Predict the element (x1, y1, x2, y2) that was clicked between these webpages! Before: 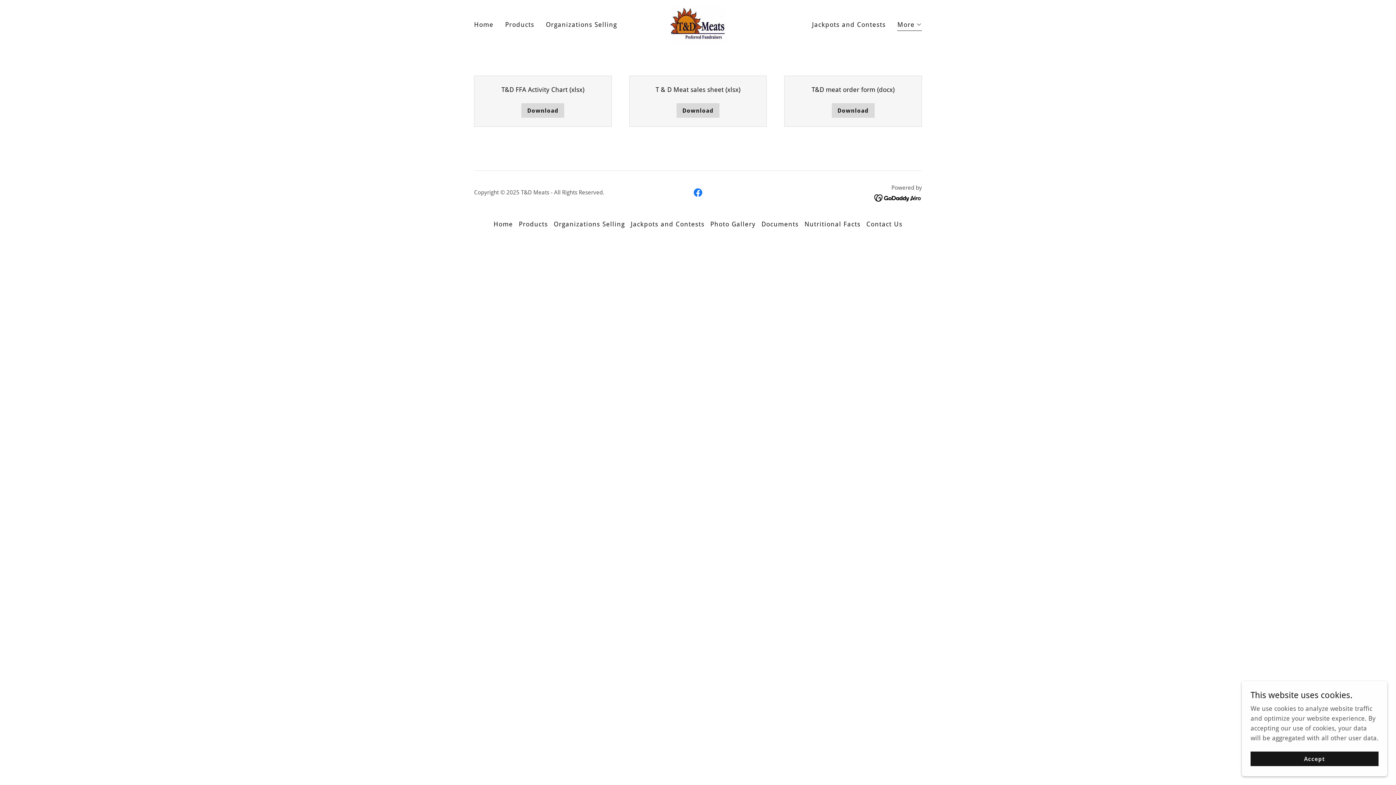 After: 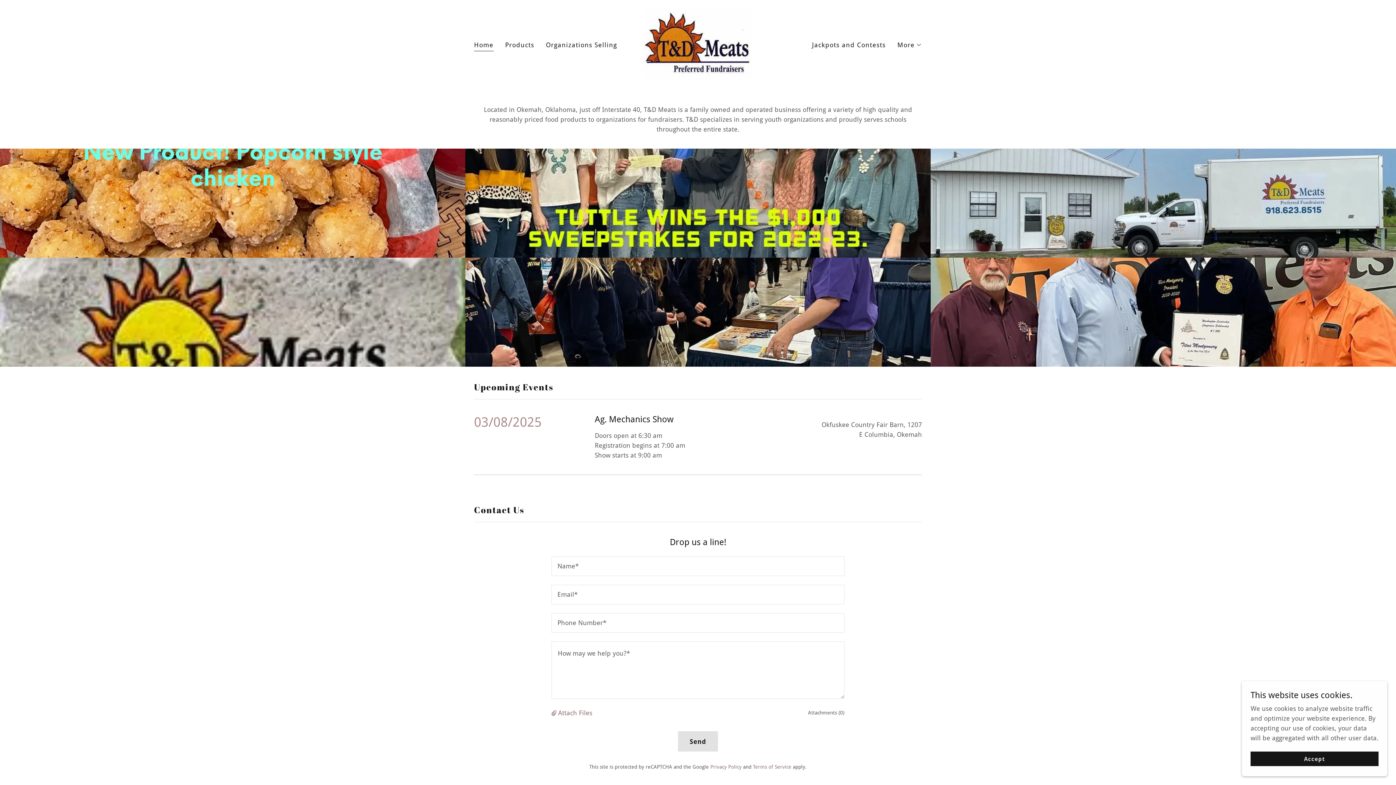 Action: bbox: (669, 20, 726, 27)